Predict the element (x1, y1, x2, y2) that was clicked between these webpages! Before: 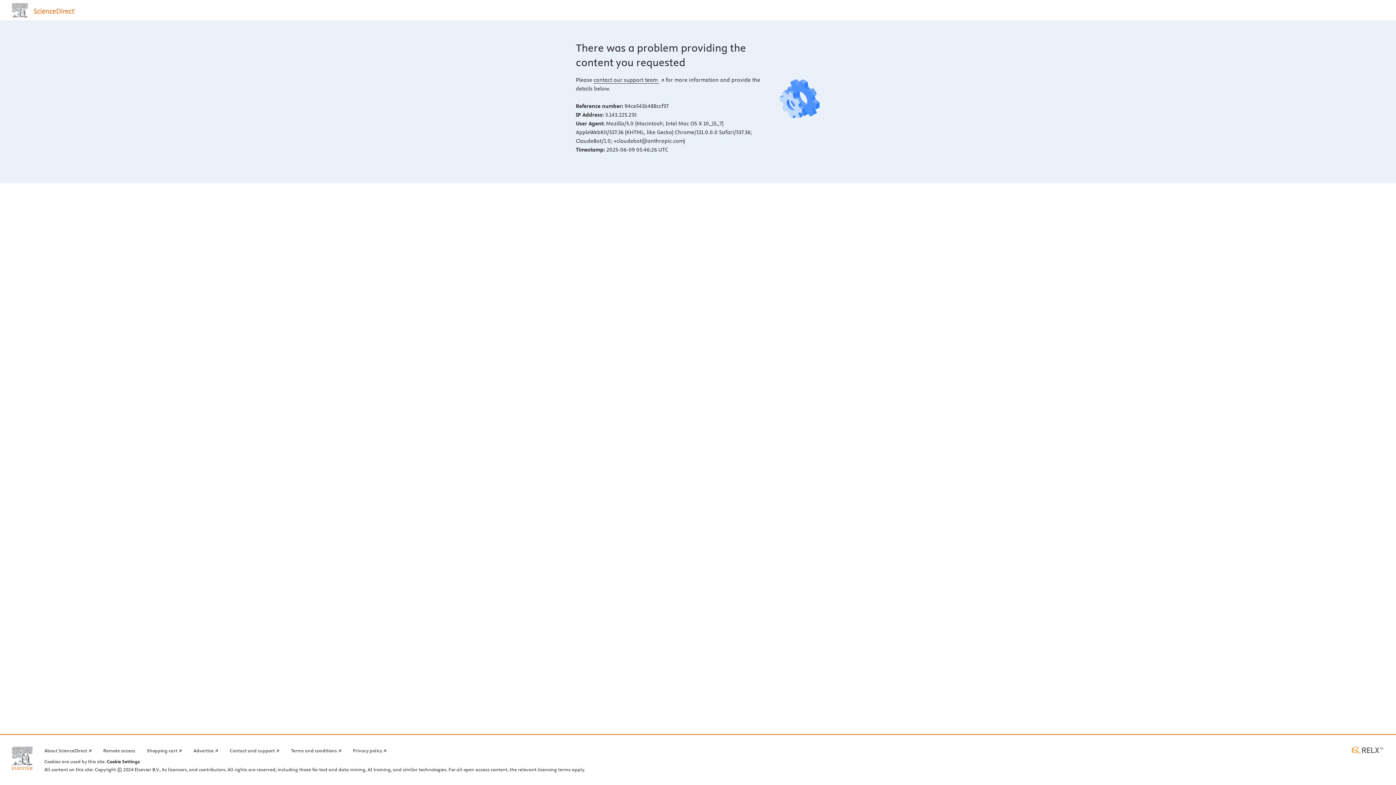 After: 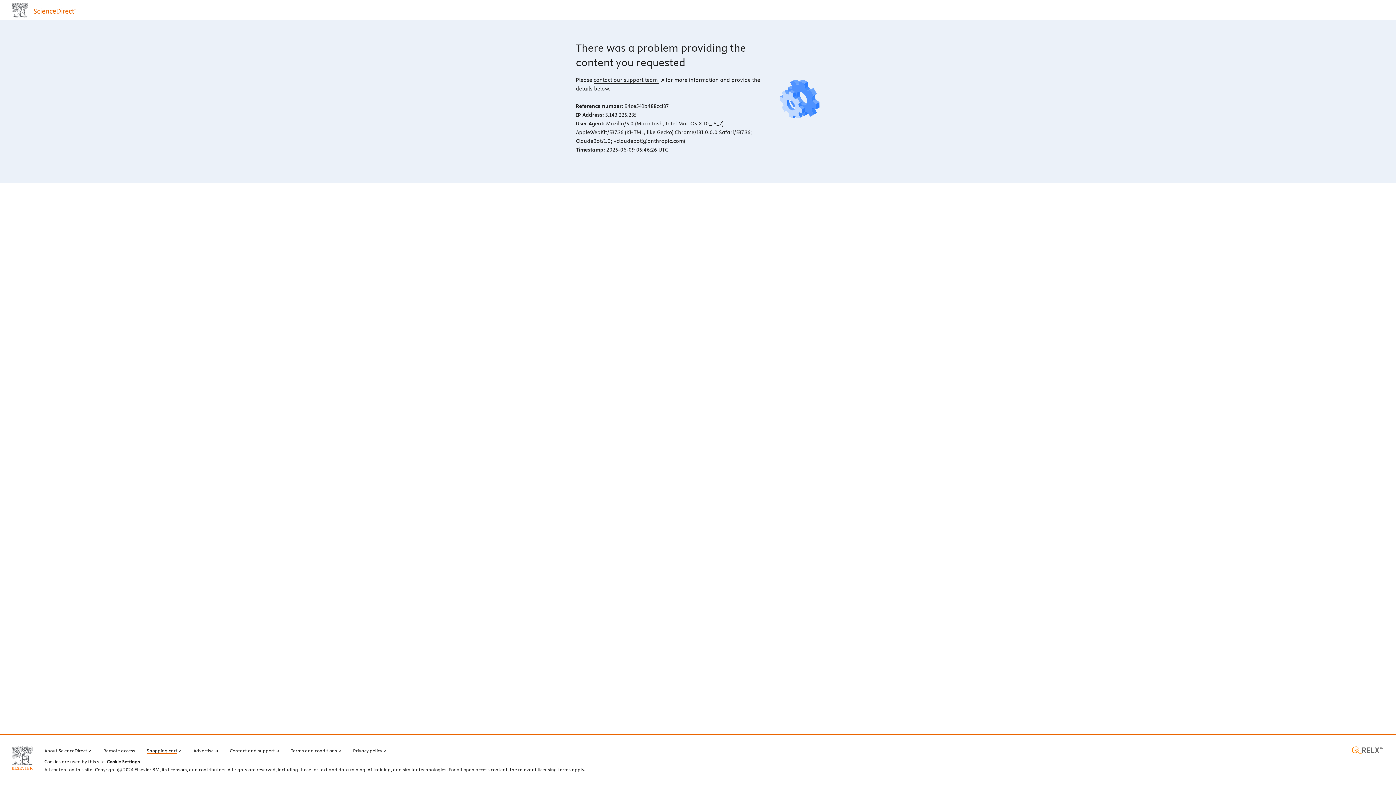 Action: bbox: (146, 746, 181, 754) label: Shopping cart